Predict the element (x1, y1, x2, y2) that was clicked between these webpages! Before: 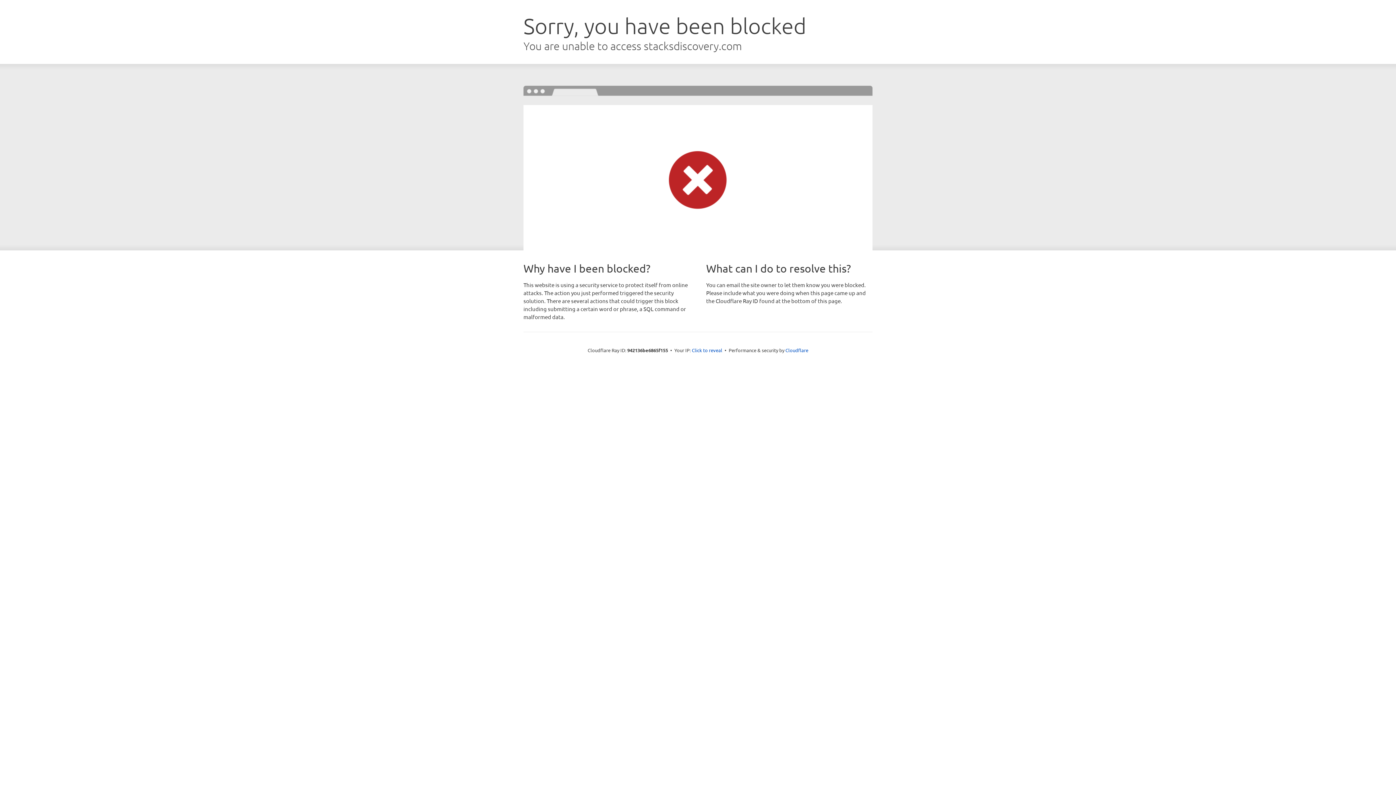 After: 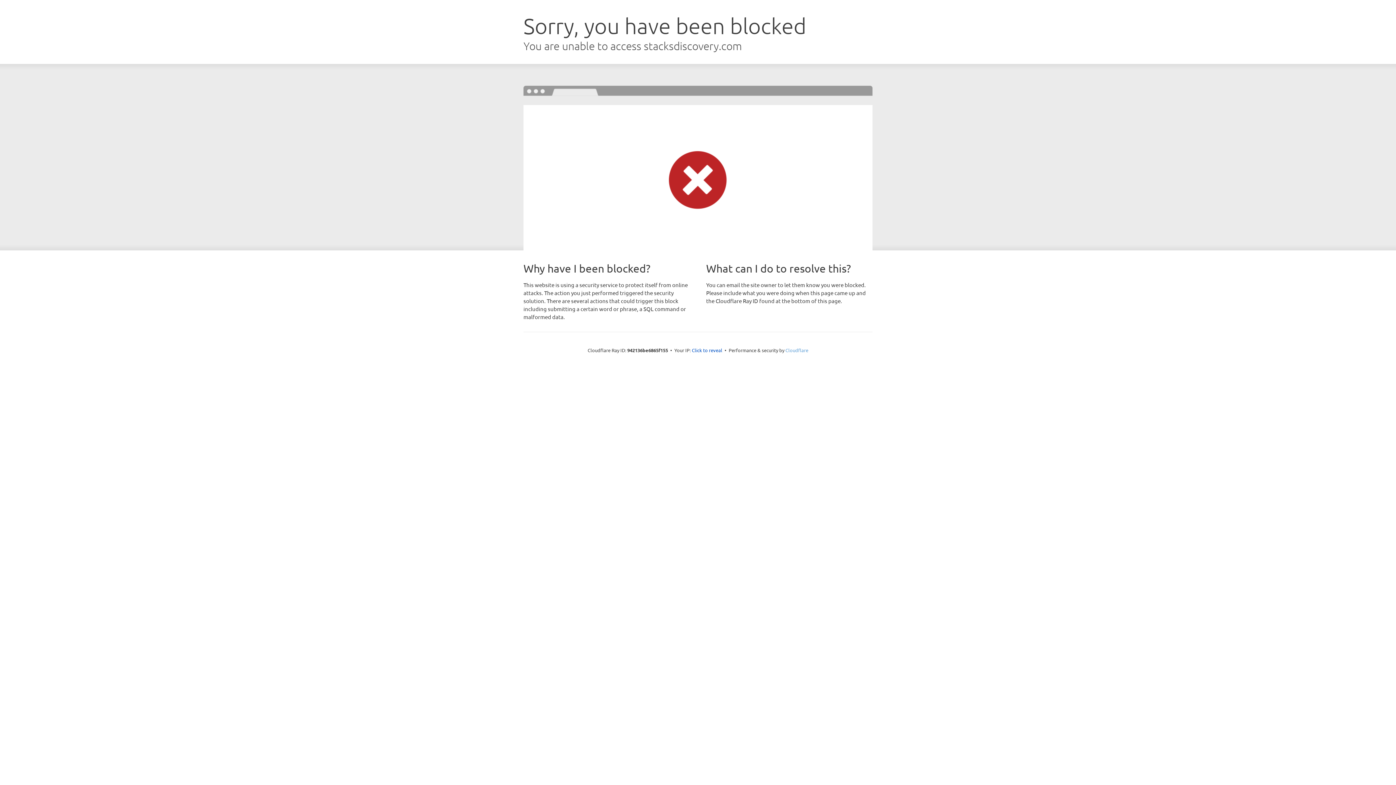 Action: label: Cloudflare bbox: (785, 347, 808, 353)